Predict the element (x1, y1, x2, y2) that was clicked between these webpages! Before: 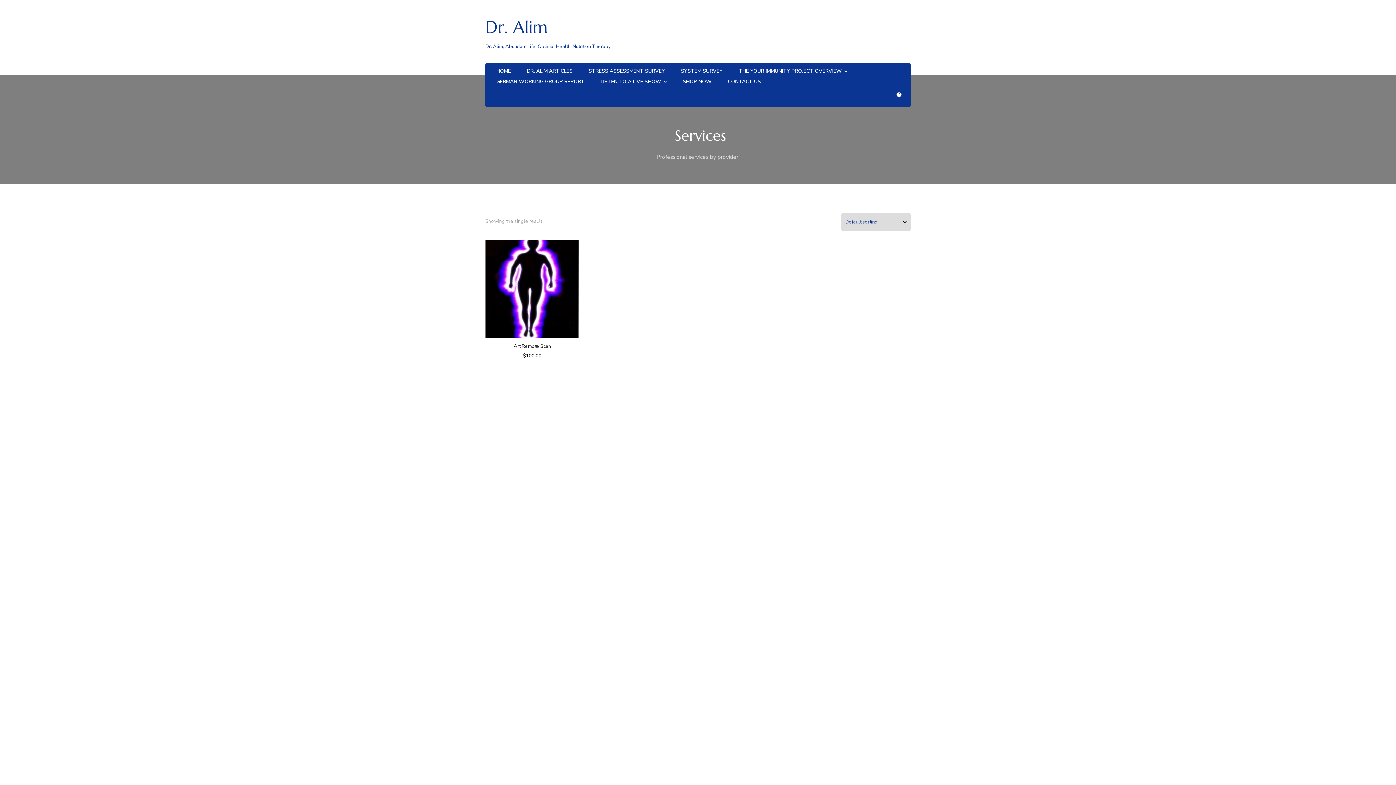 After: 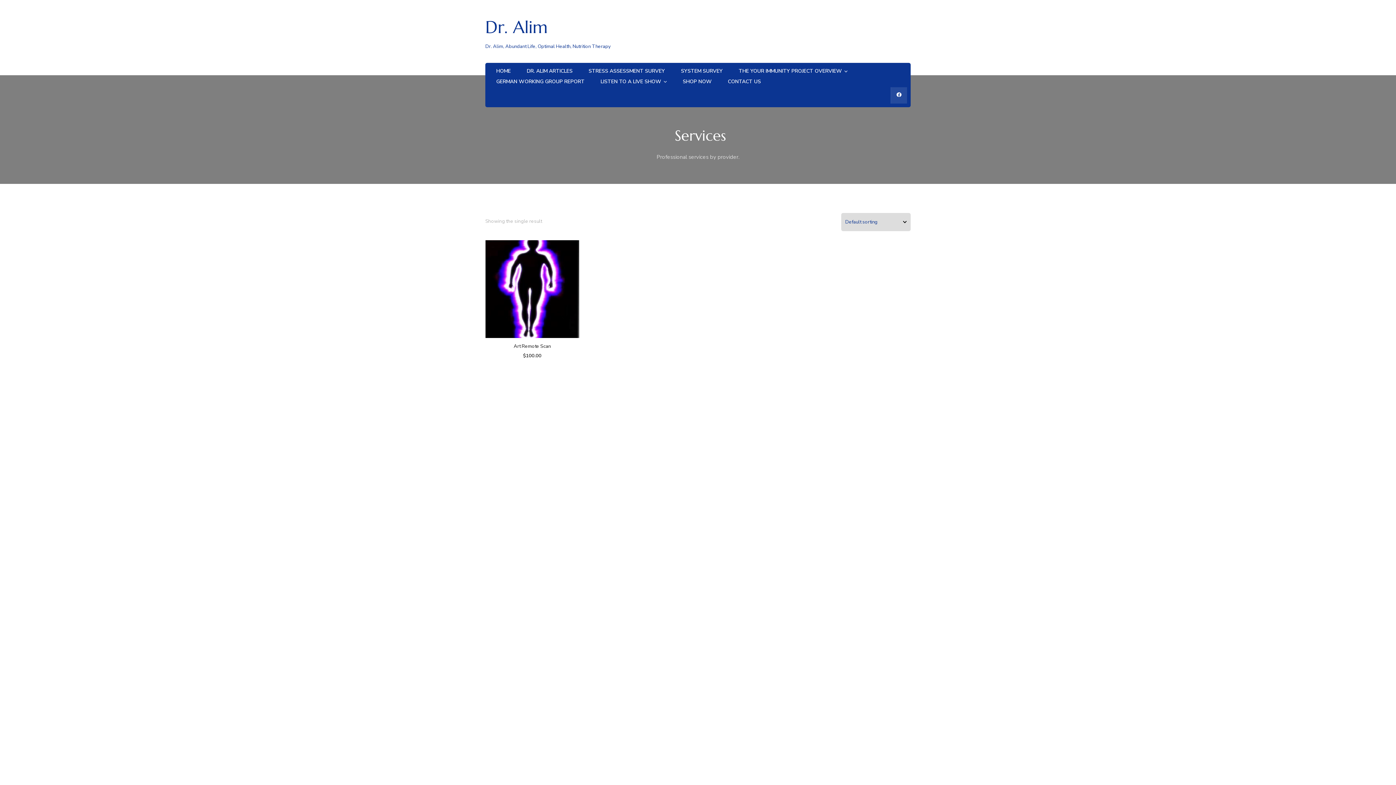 Action: bbox: (890, 87, 907, 103)